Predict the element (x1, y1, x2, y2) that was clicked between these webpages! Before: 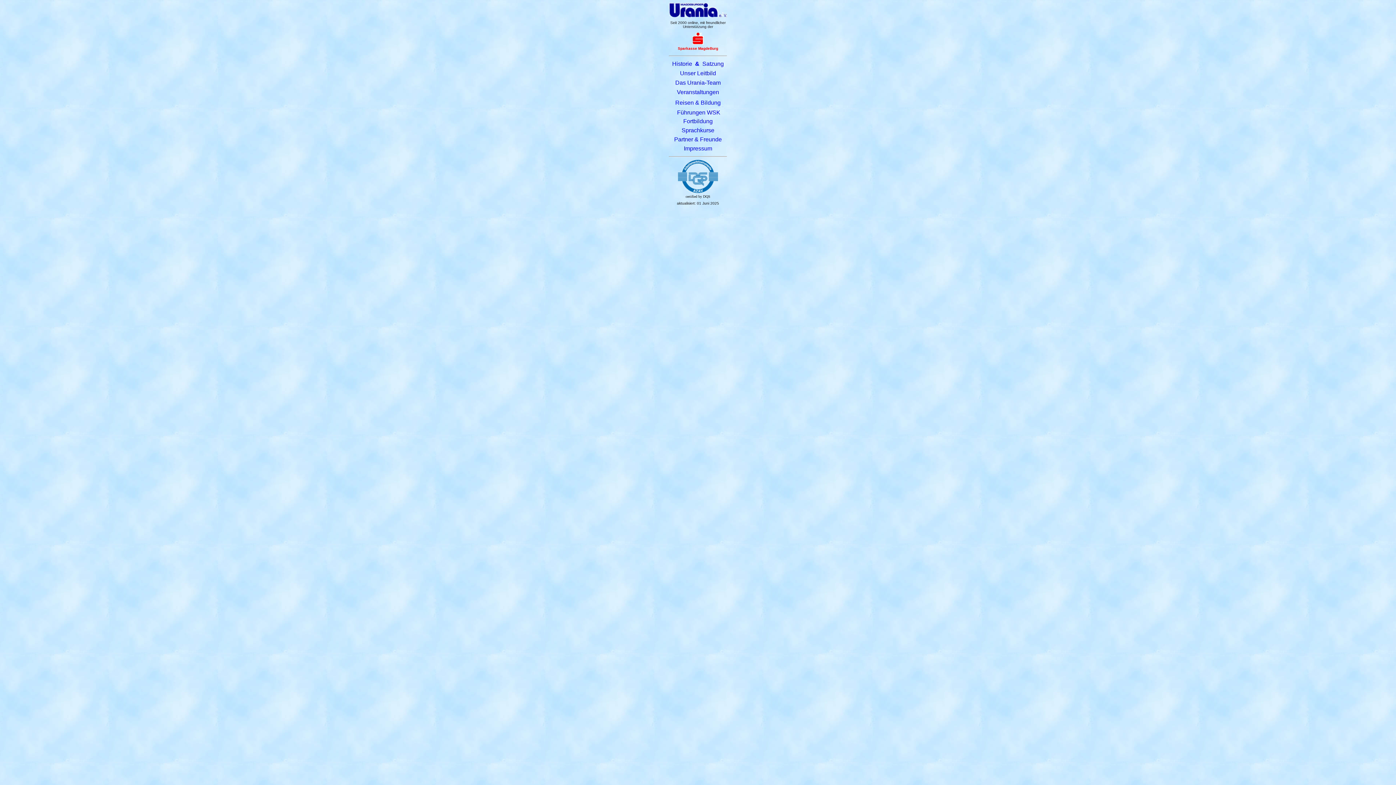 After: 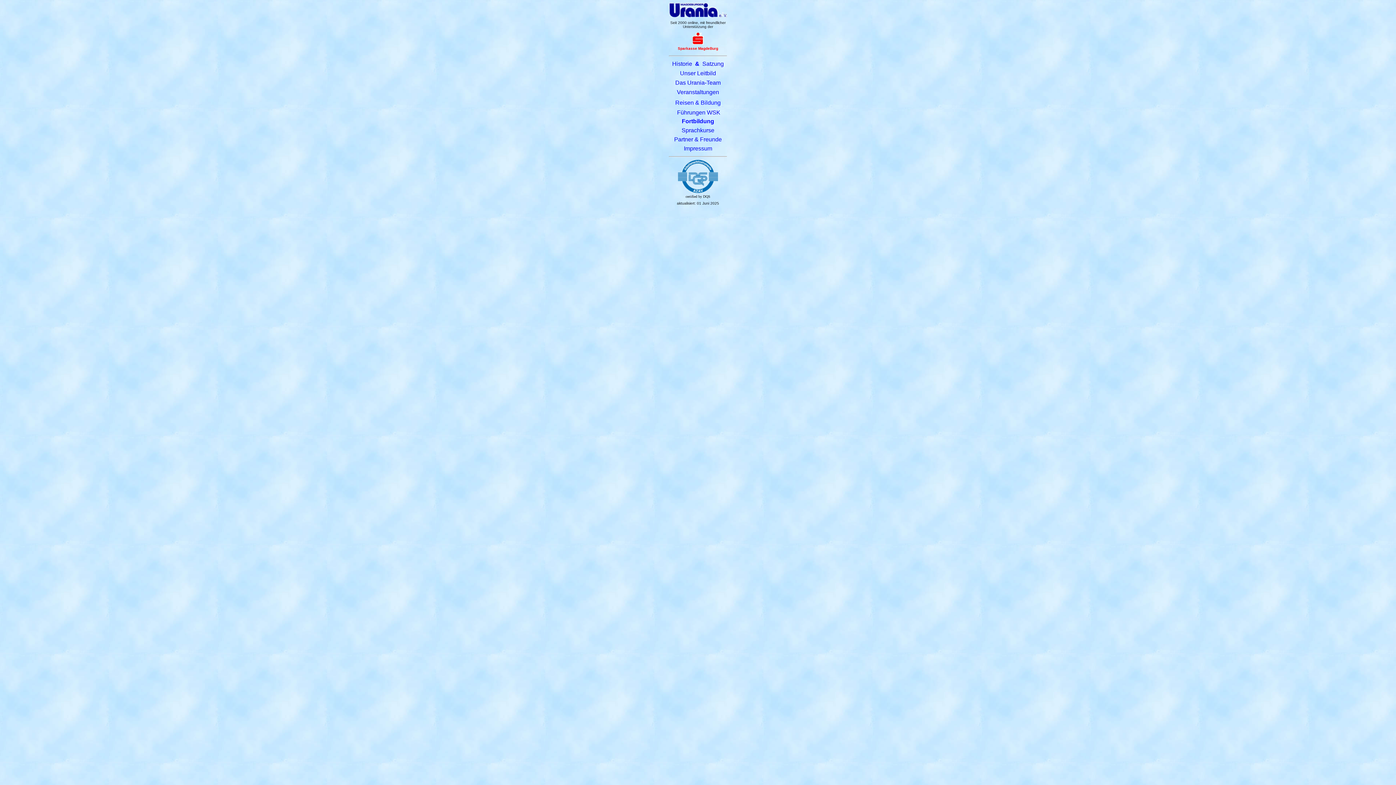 Action: bbox: (683, 118, 712, 124) label: Fortbildung